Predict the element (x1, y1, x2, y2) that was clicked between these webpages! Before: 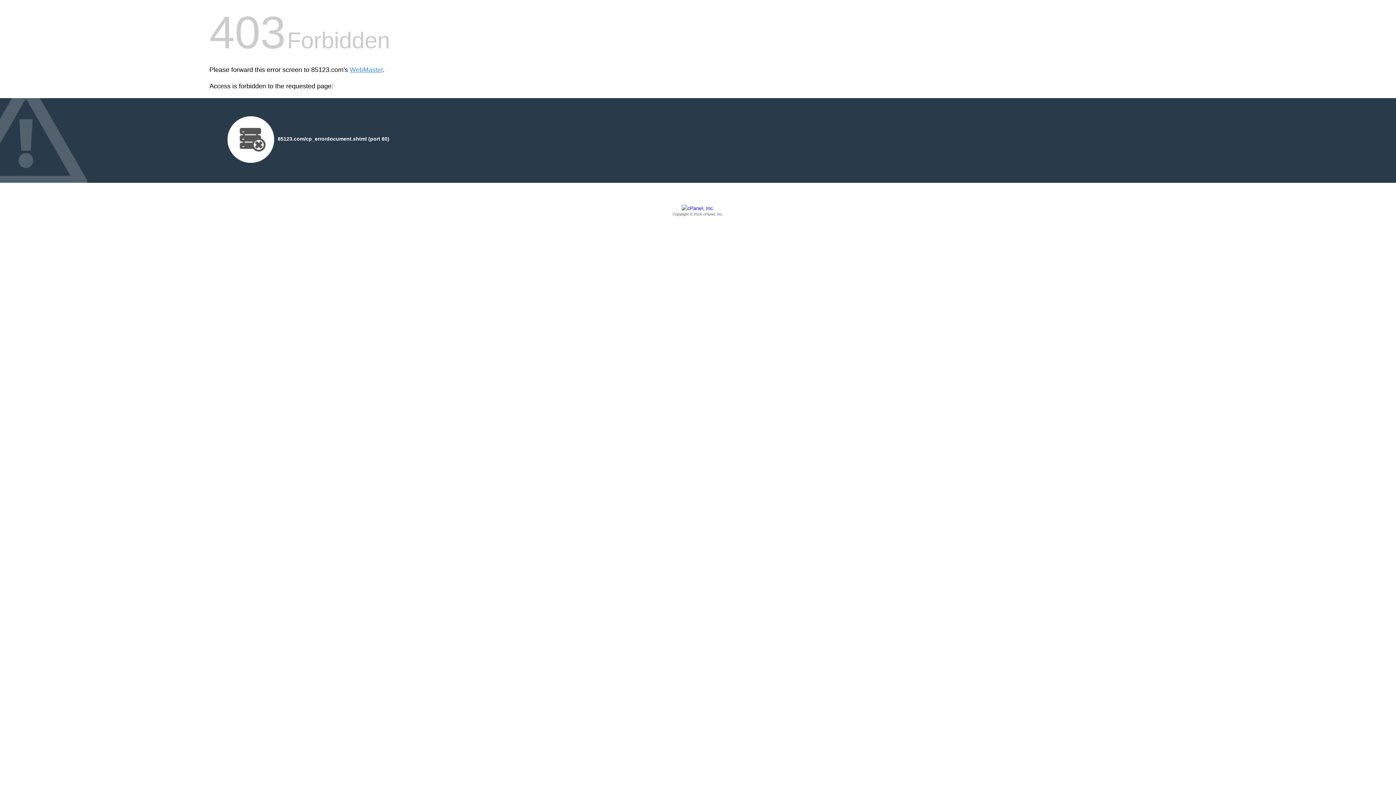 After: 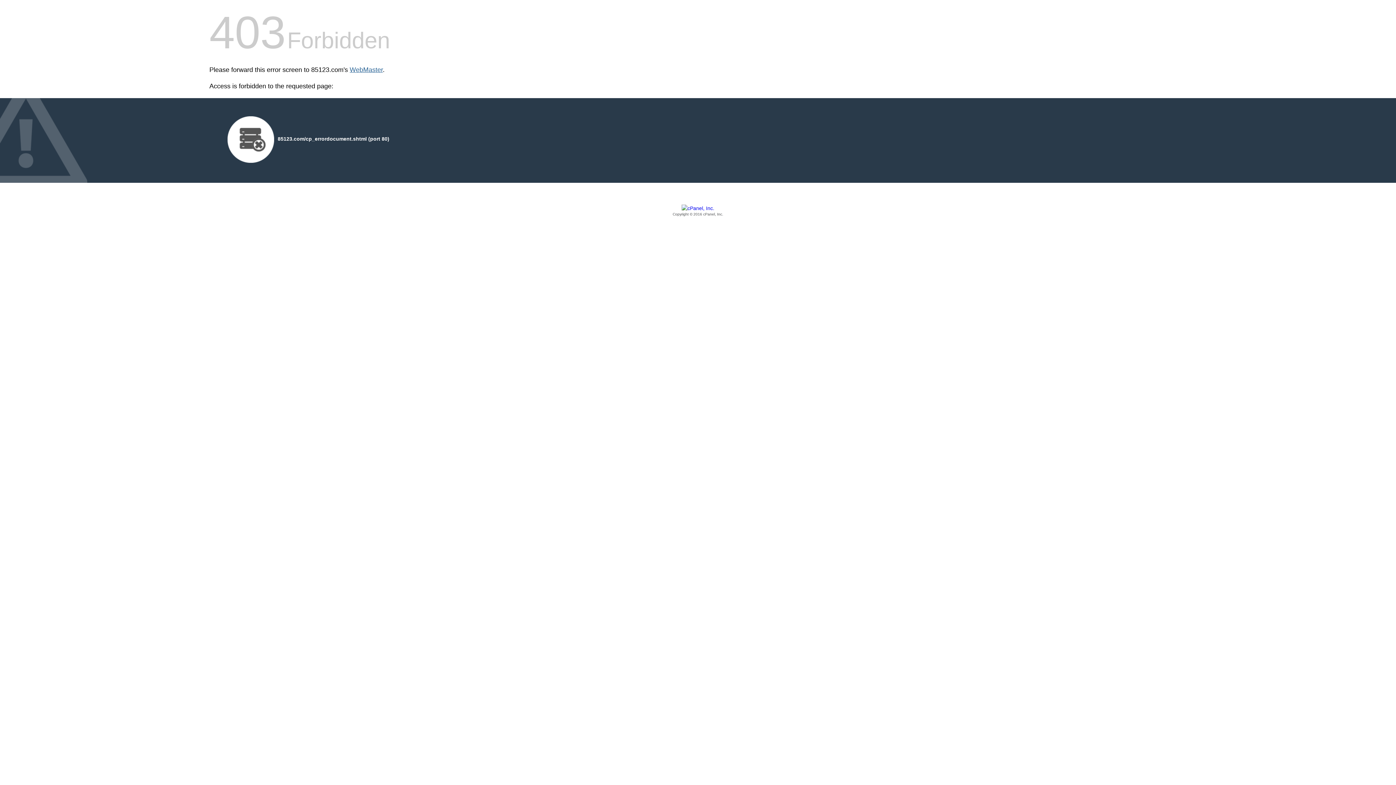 Action: label: WebMaster bbox: (349, 66, 382, 73)